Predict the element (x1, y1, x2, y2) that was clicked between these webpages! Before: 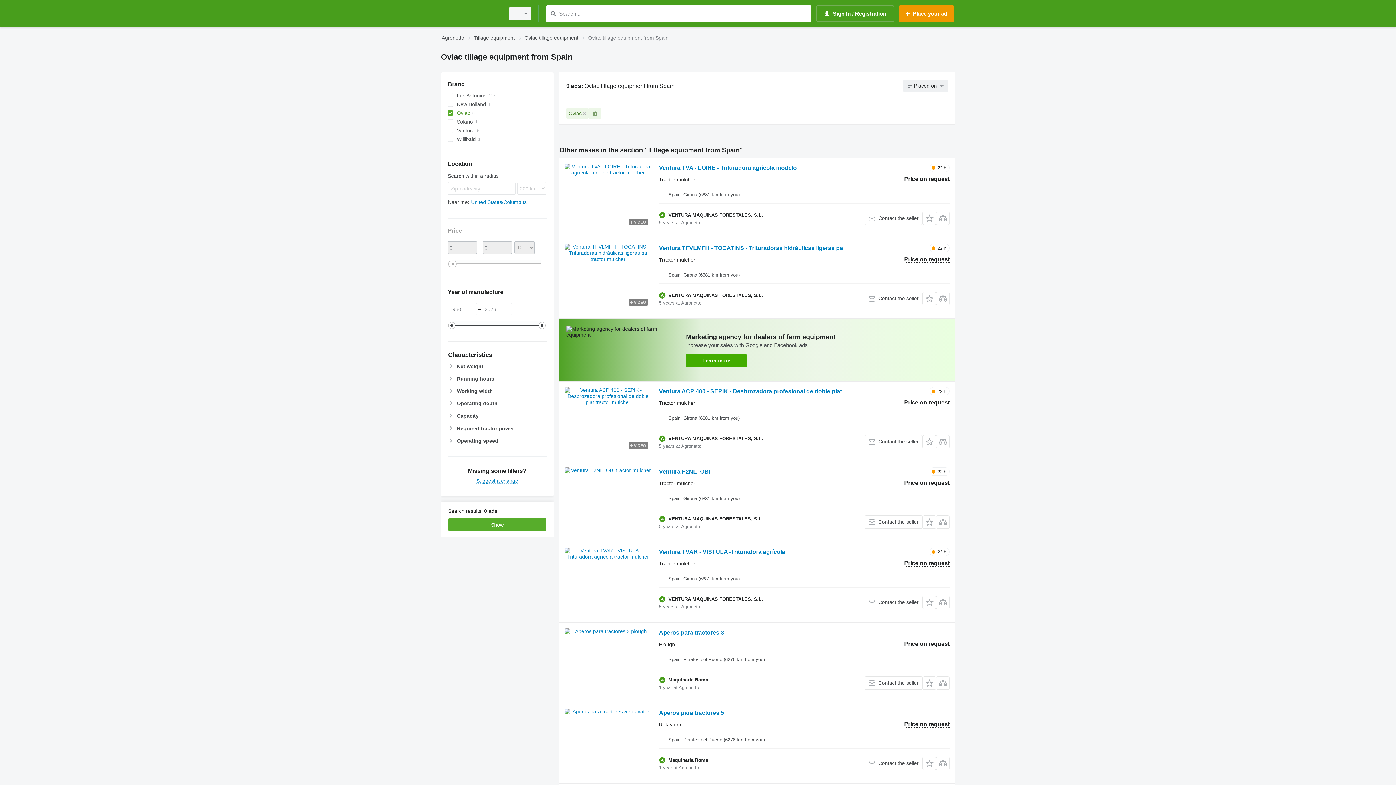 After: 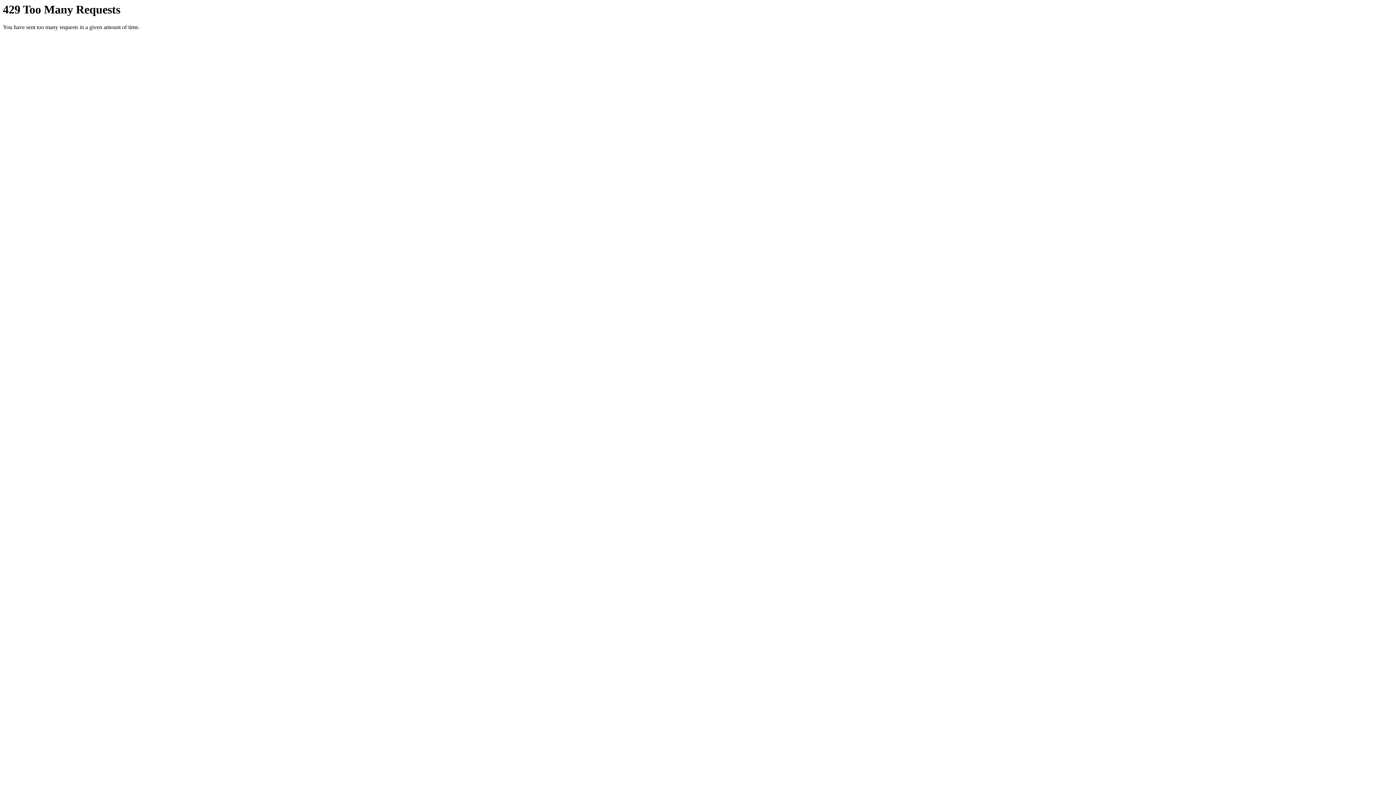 Action: label: Ventura ACP 400 - SEPIK - Desbrozadora profesional de doble plat bbox: (659, 388, 842, 396)